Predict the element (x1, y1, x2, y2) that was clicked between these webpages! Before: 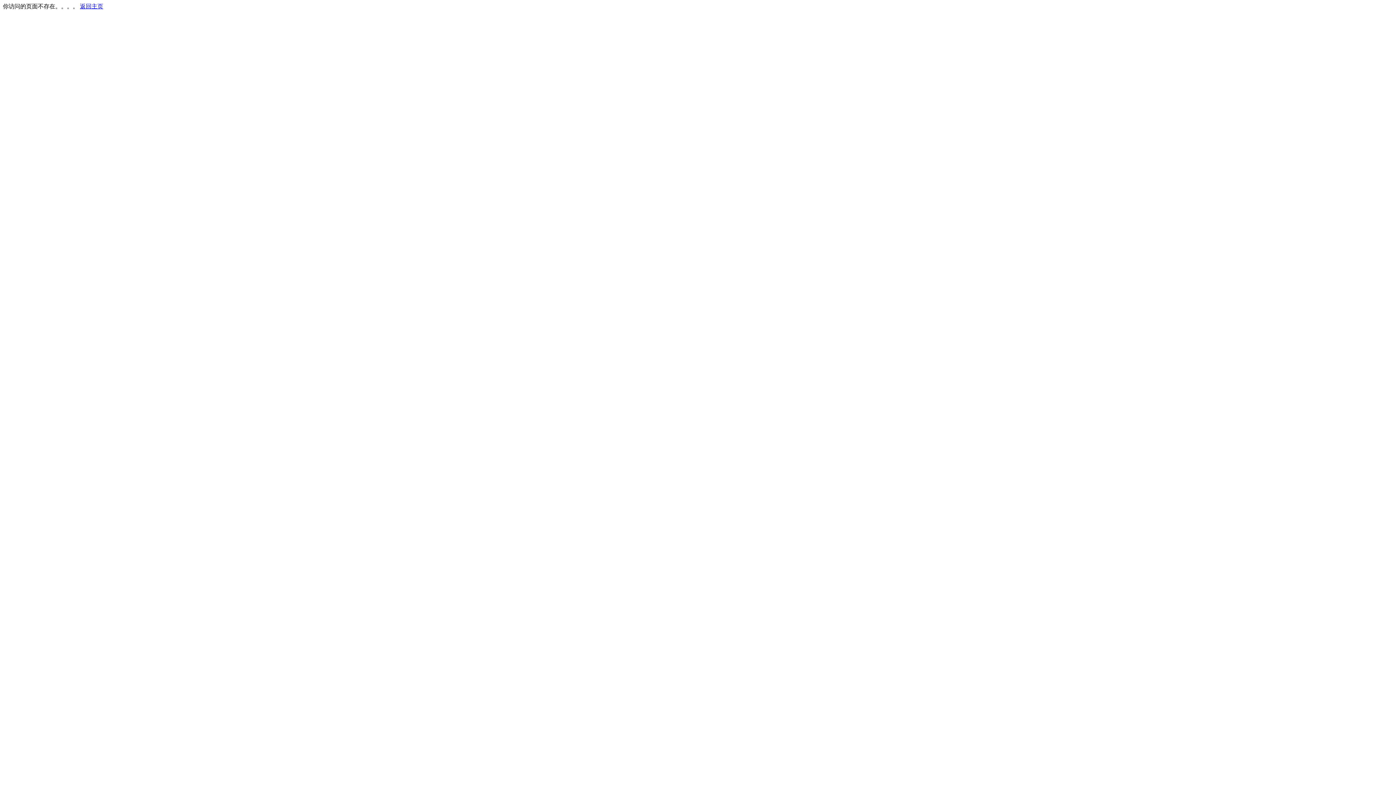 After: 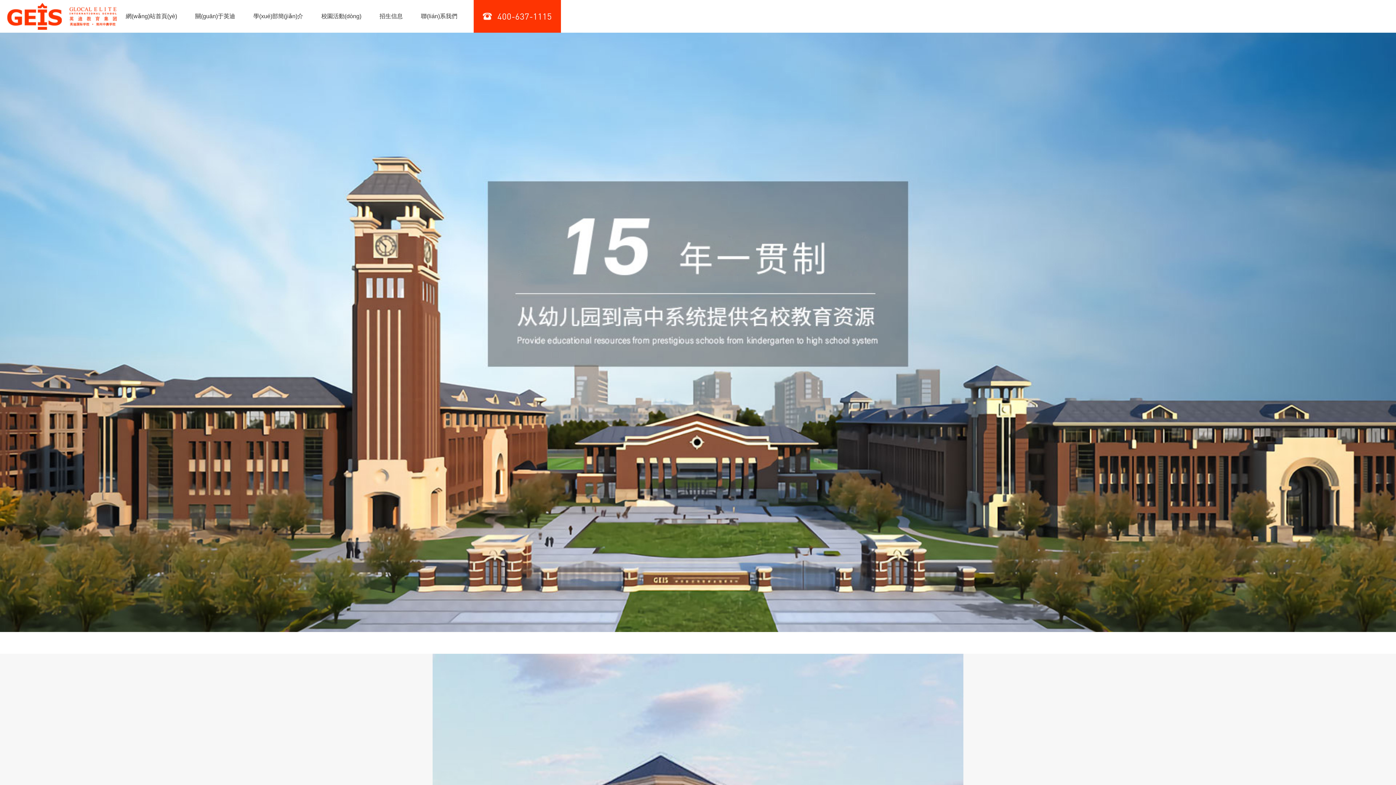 Action: bbox: (80, 3, 103, 9) label: 返回主页